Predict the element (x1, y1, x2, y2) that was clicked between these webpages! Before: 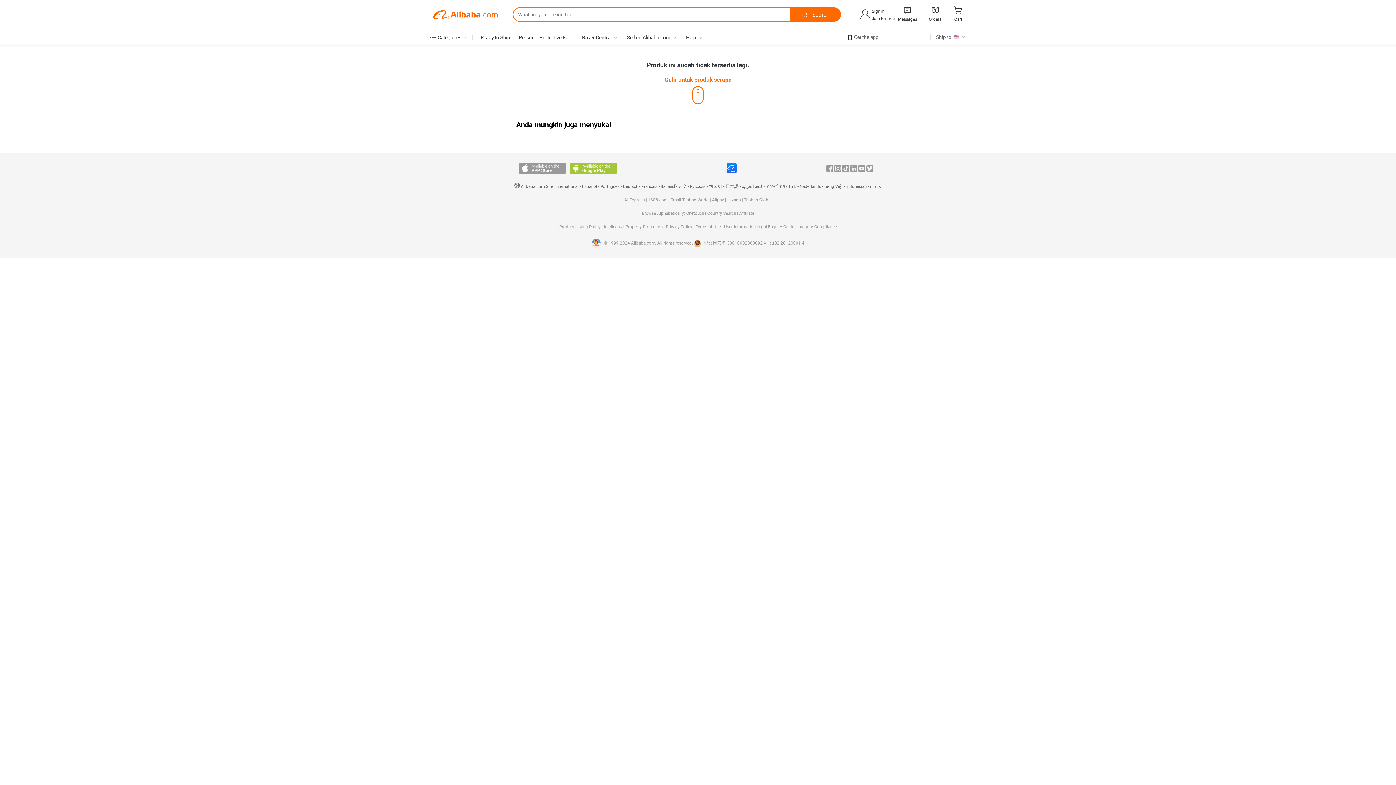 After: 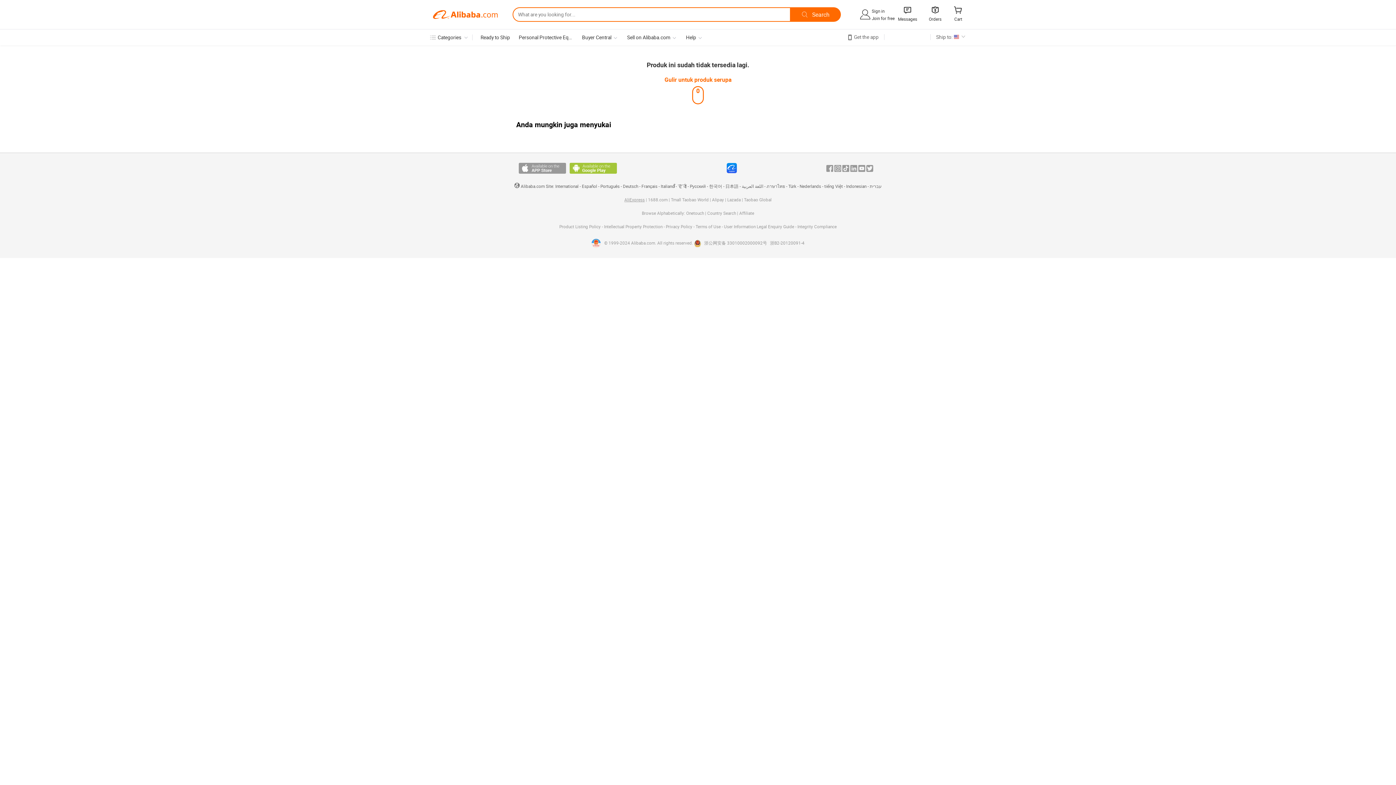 Action: label: AliExpress bbox: (624, 197, 644, 202)